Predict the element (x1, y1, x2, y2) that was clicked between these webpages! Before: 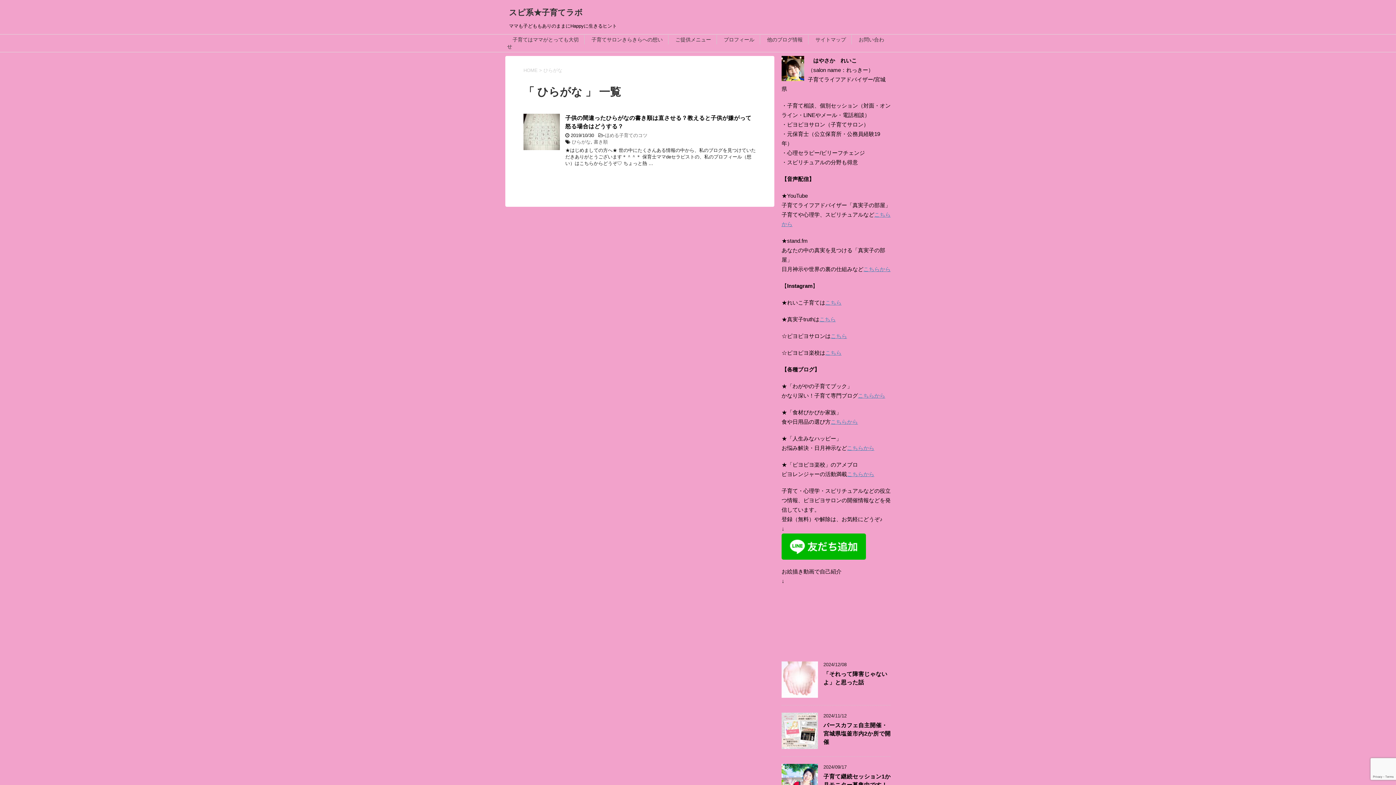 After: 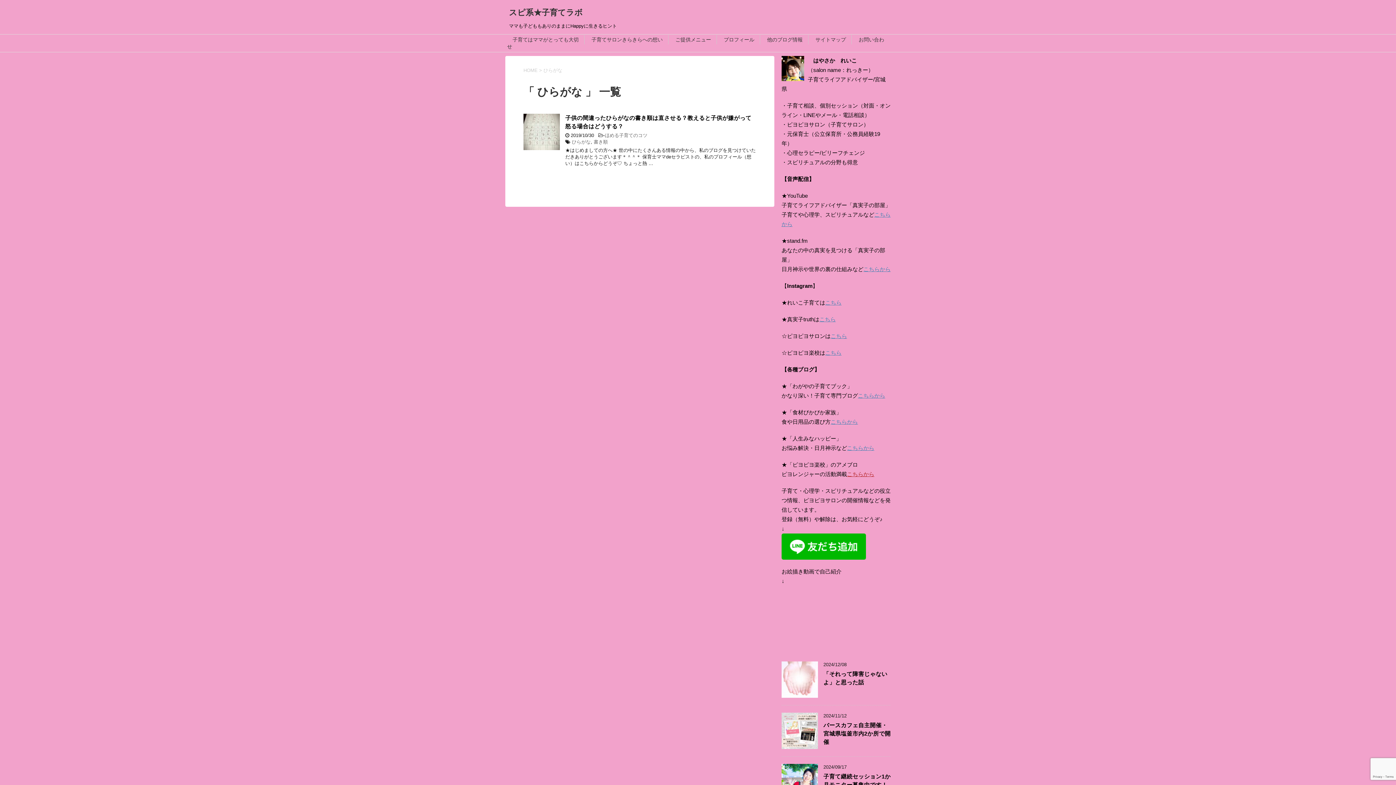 Action: bbox: (847, 471, 874, 477) label: こちらから